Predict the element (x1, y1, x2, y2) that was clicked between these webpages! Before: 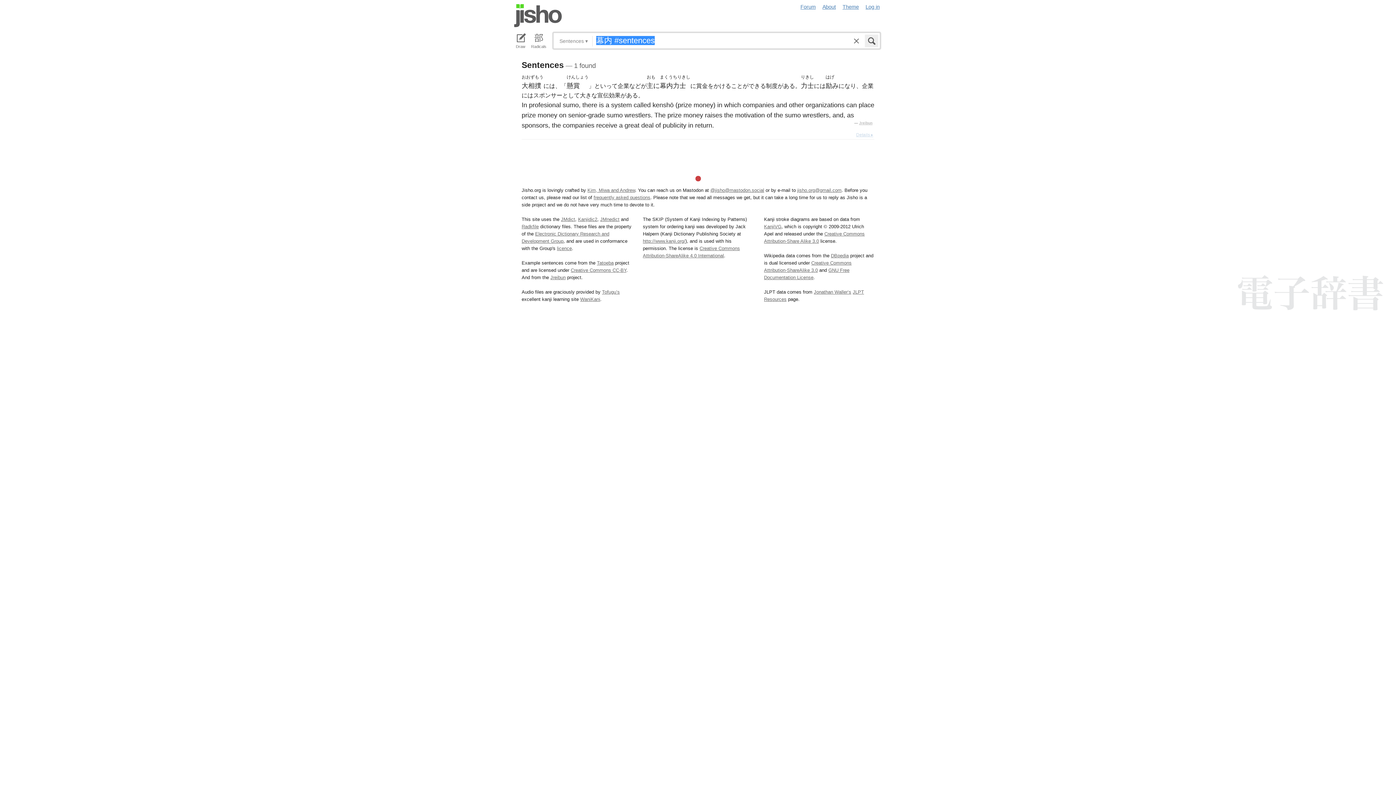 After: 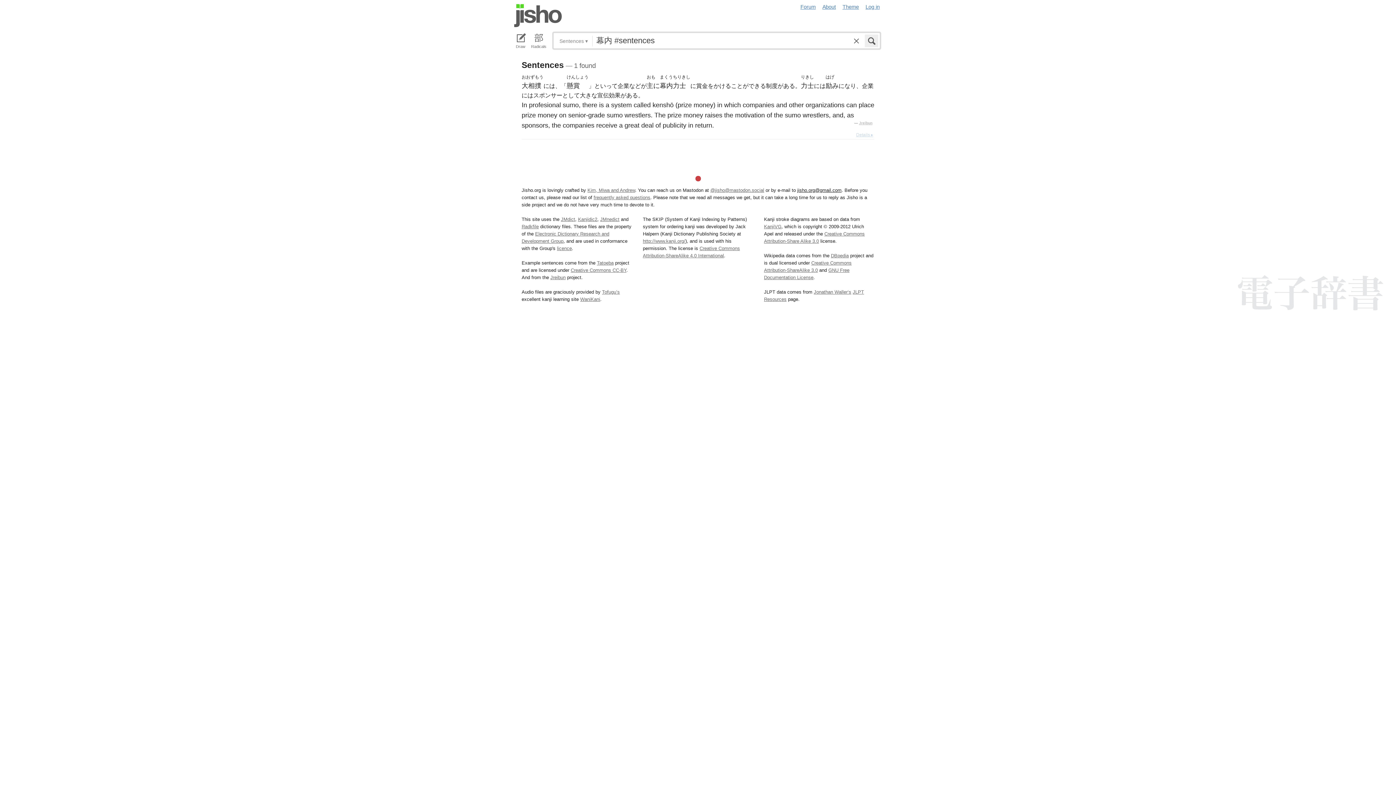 Action: label: jisho.org@gmail.com bbox: (797, 187, 841, 193)